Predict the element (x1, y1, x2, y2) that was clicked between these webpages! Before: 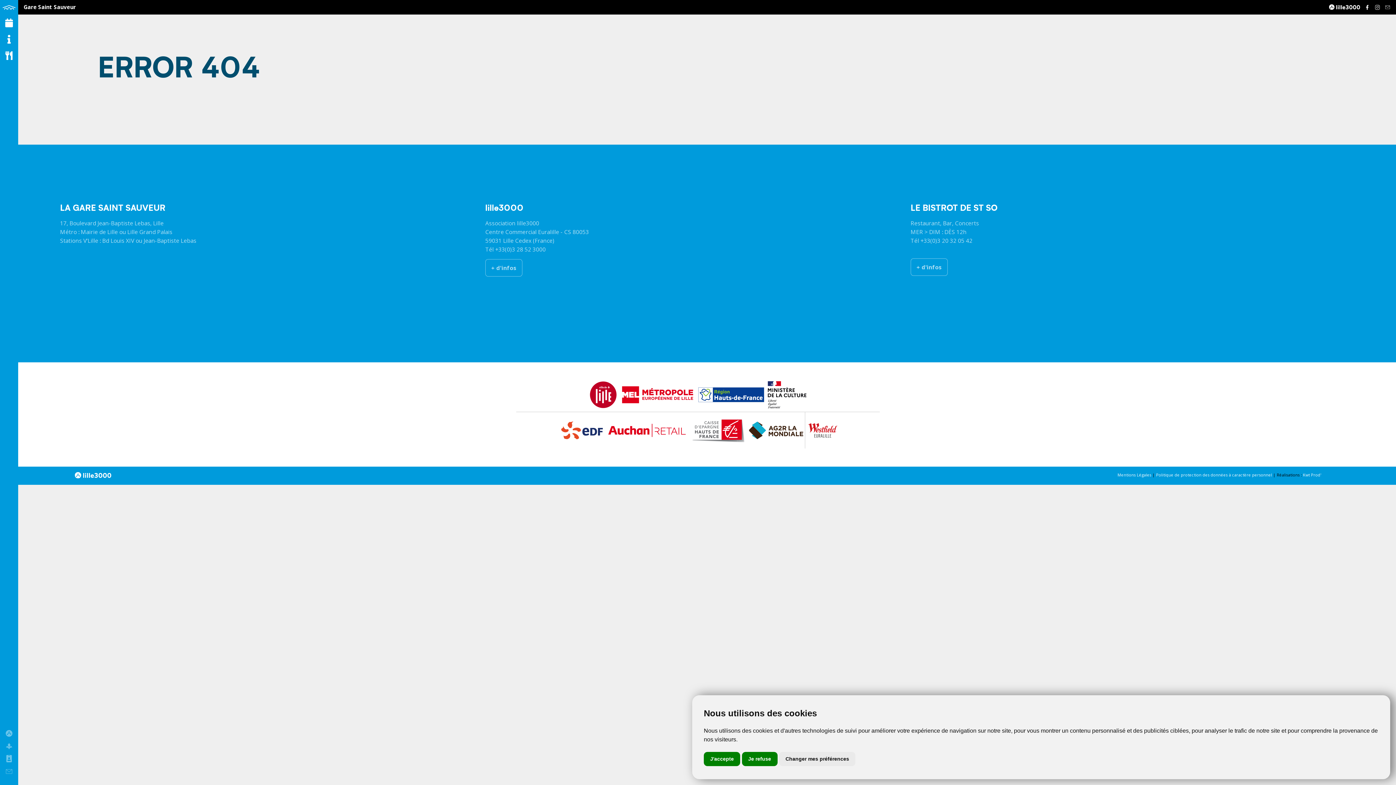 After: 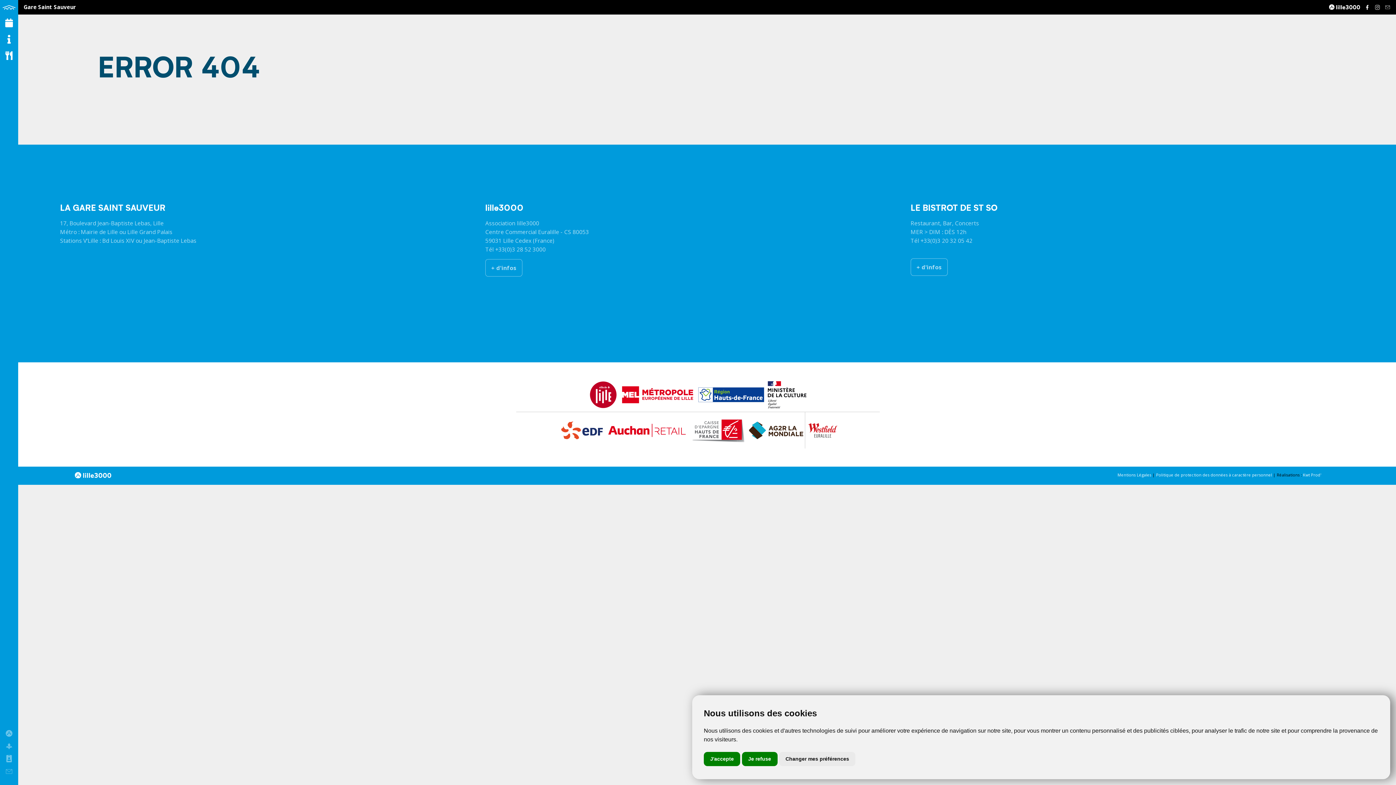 Action: bbox: (556, 414, 605, 446)